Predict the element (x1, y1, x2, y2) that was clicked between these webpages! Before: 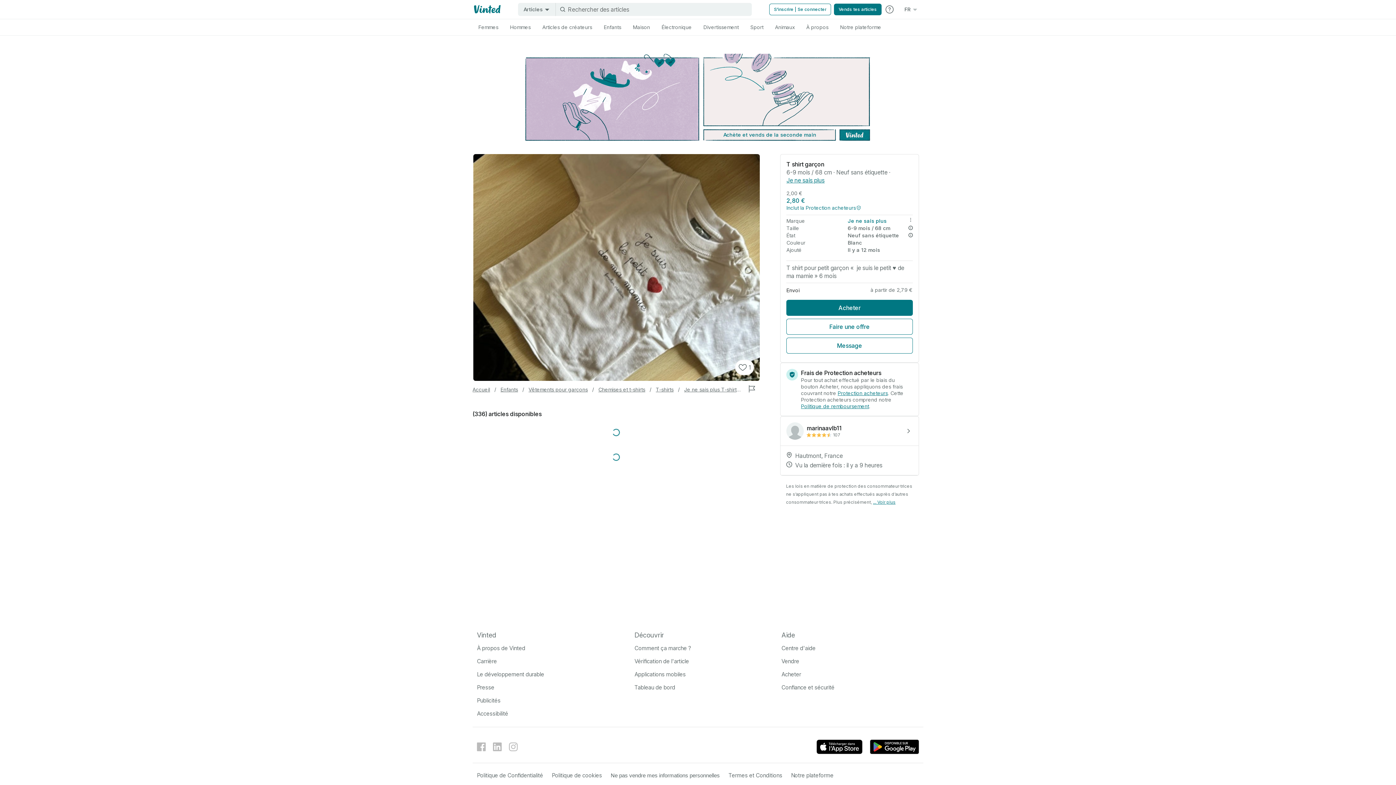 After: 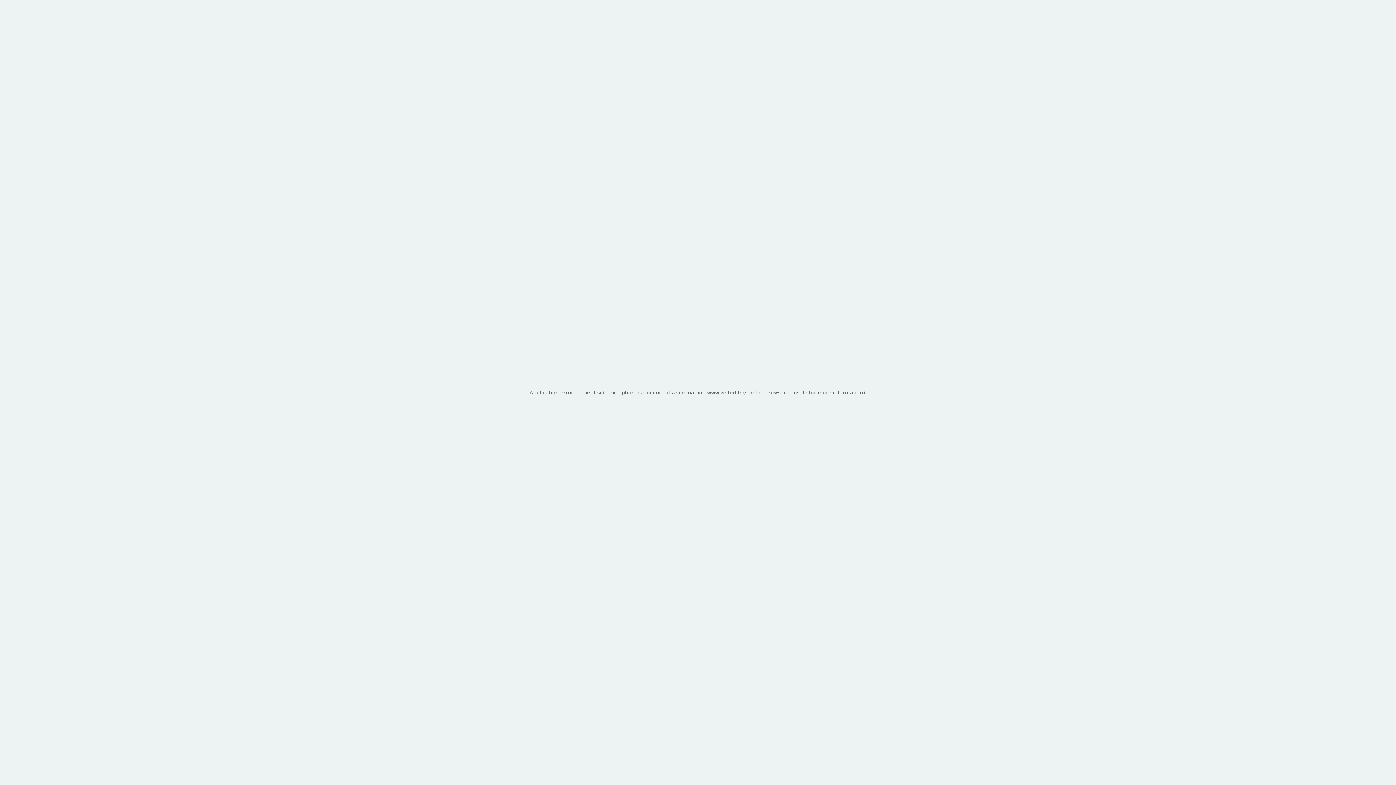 Action: bbox: (634, 645, 691, 652) label: Comment ça marche ?